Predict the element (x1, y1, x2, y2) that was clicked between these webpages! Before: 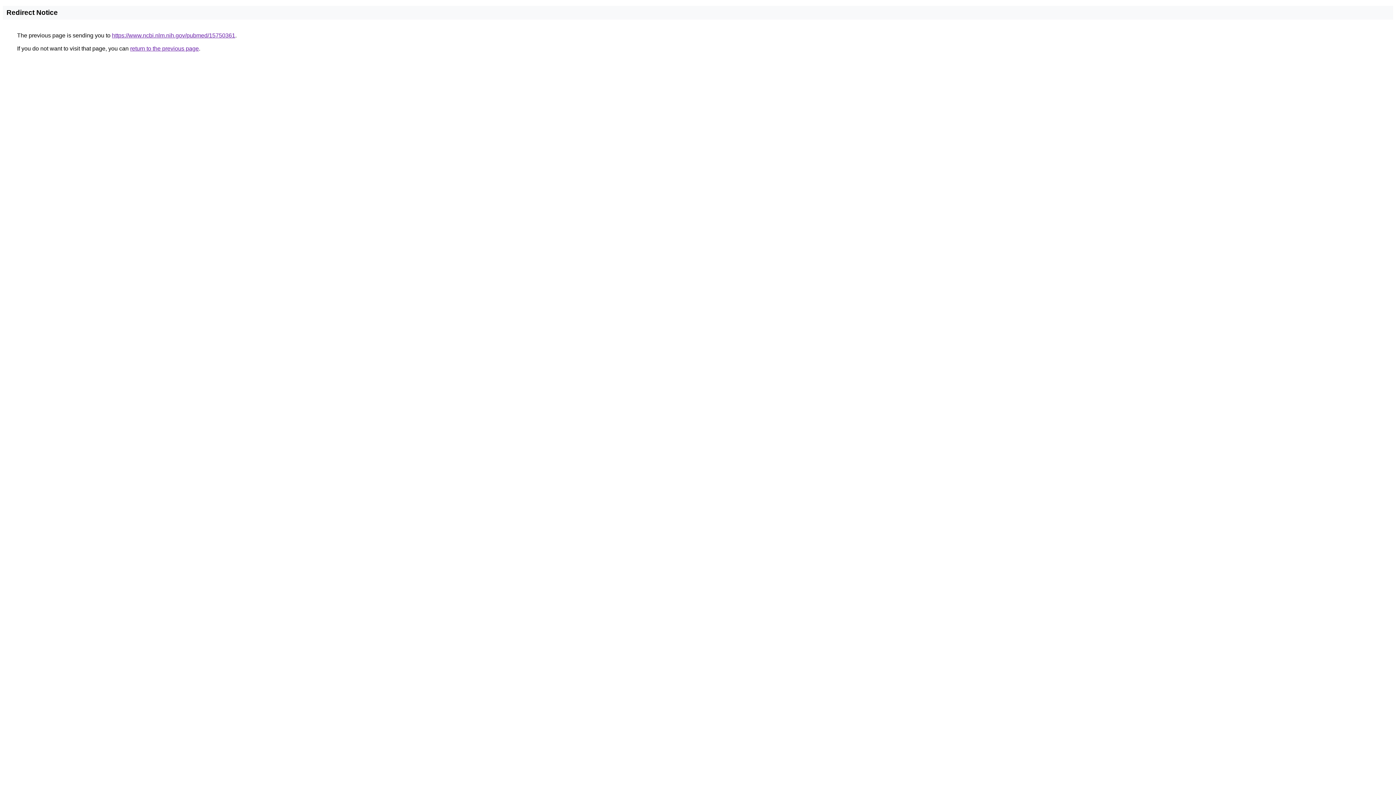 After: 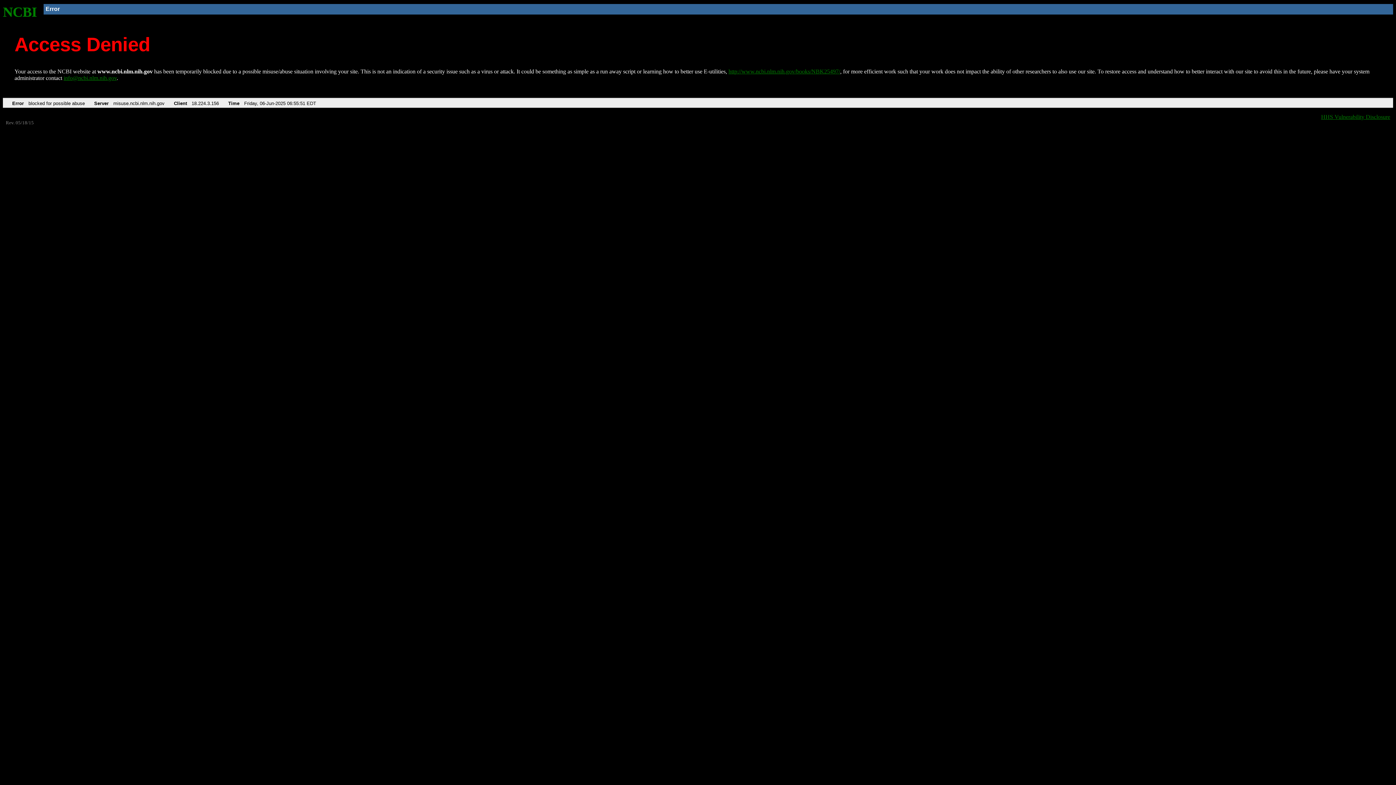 Action: bbox: (112, 32, 235, 38) label: https://www.ncbi.nlm.nih.gov/pubmed/15750361